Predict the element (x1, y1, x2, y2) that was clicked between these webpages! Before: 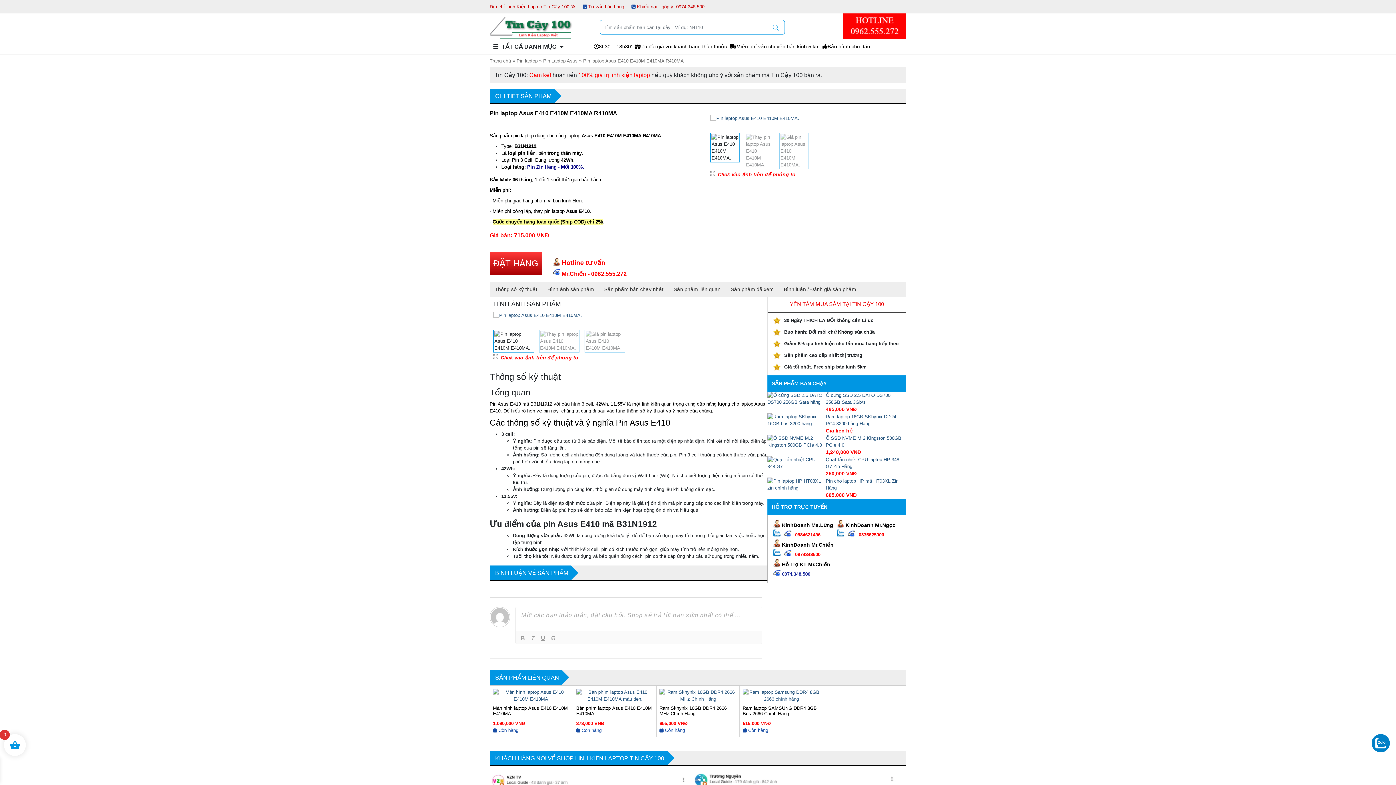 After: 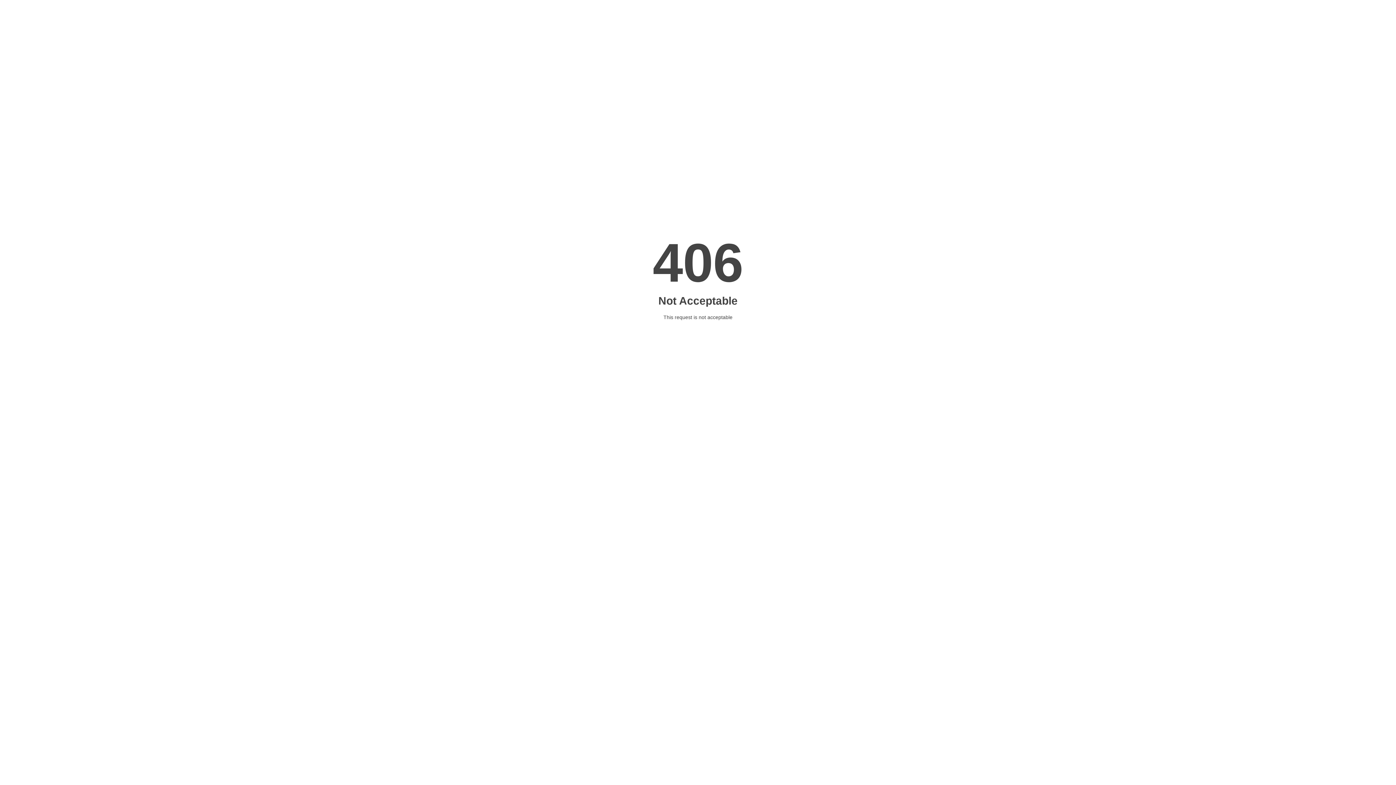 Action: label: Màn hình laptop Asus E410 E410M E410MA
1,090,000 VNĐ
 Còn hàng bbox: (493, 689, 570, 734)